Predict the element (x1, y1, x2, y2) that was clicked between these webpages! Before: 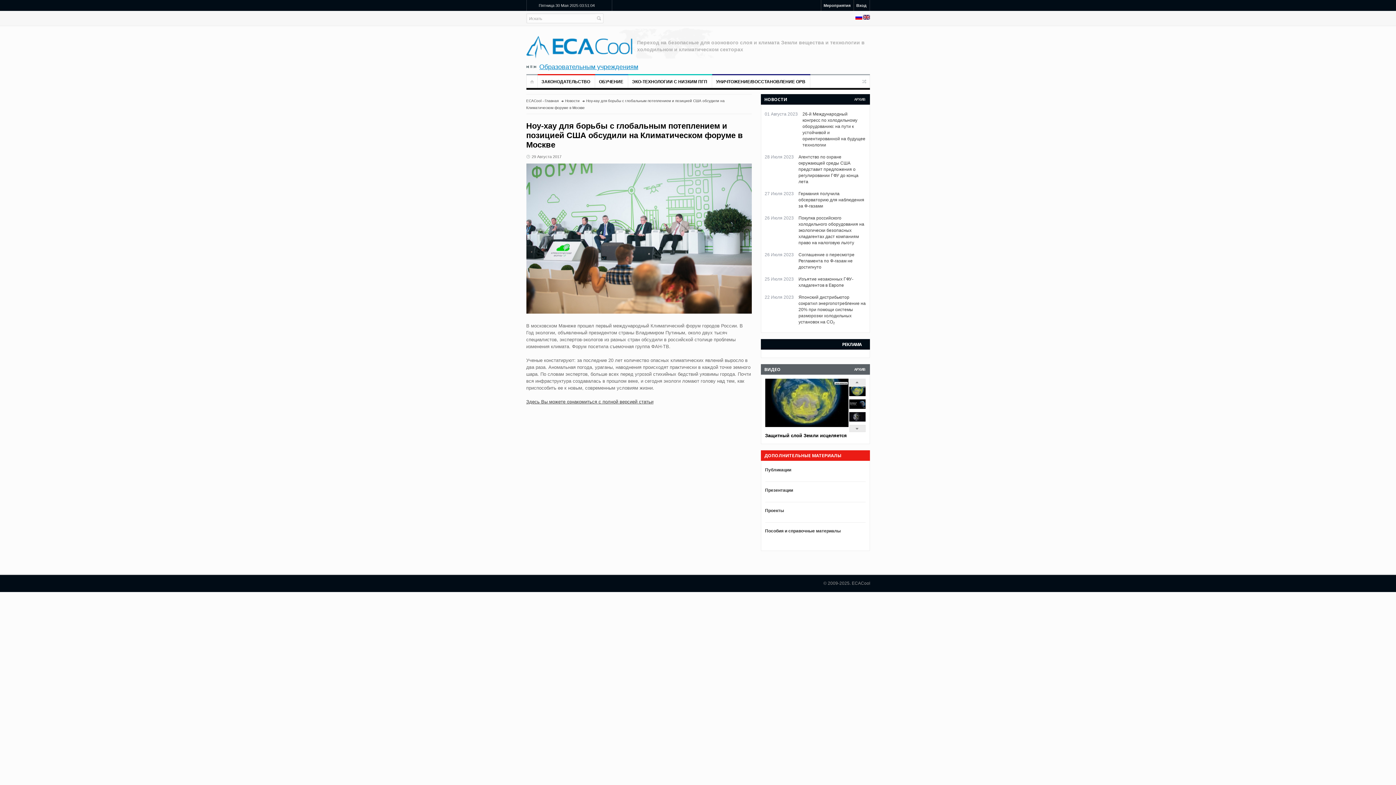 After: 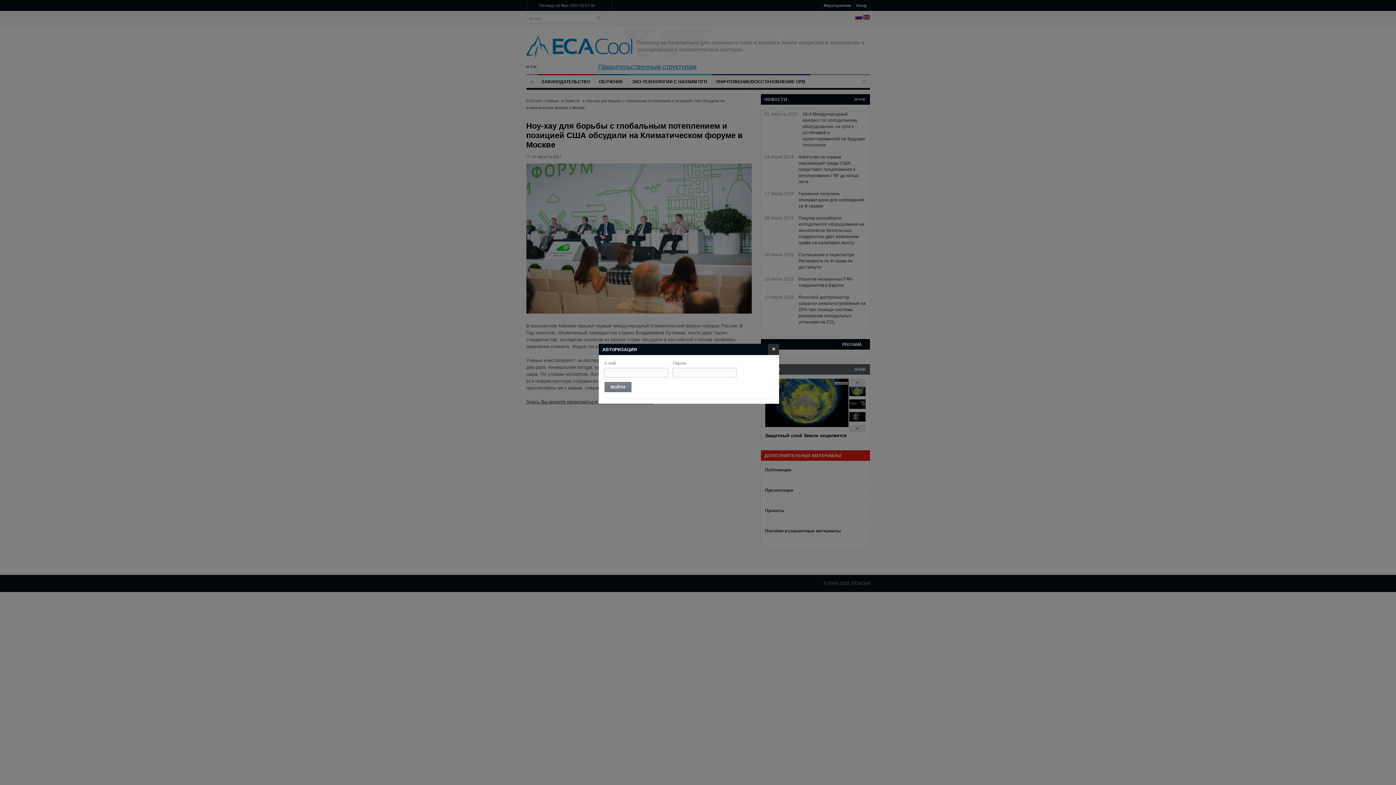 Action: label: Вход bbox: (856, 3, 866, 7)